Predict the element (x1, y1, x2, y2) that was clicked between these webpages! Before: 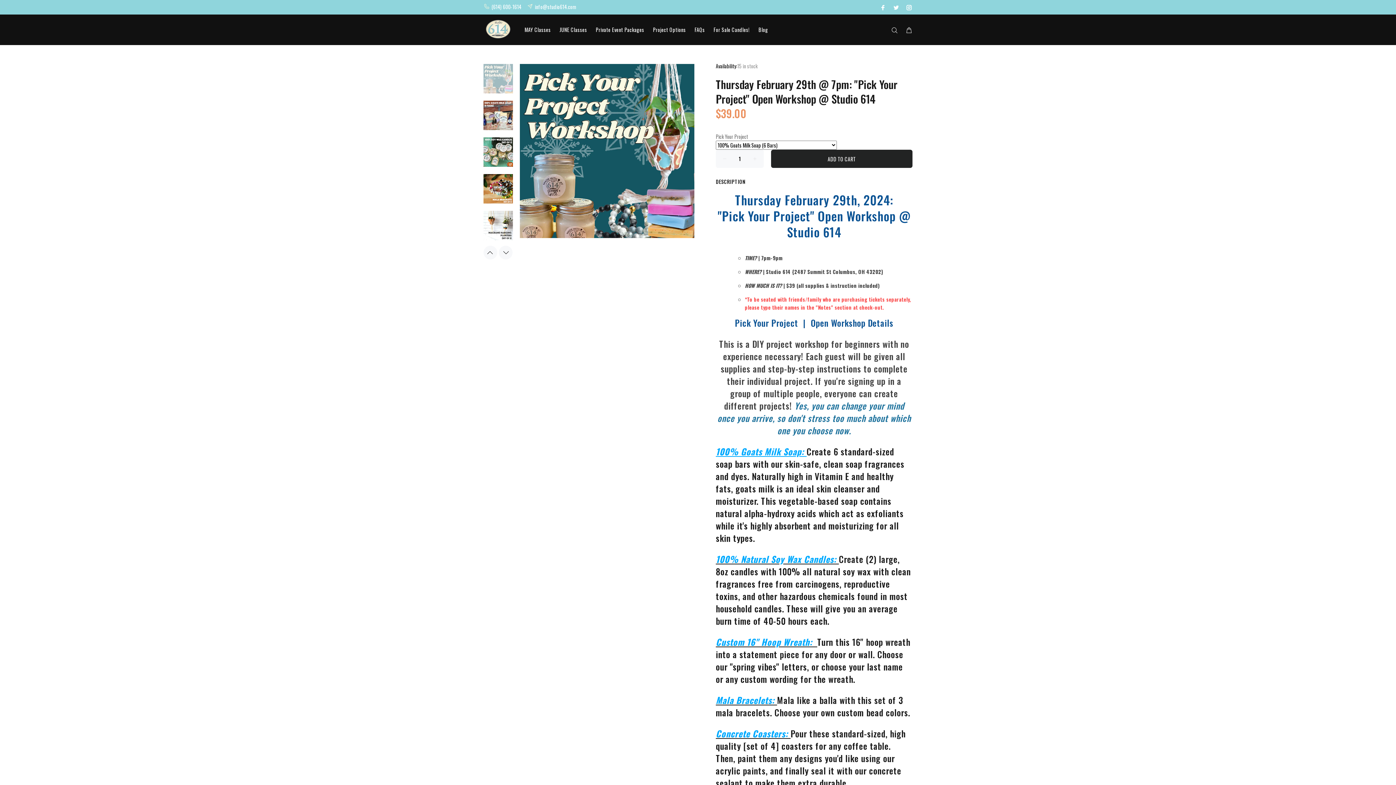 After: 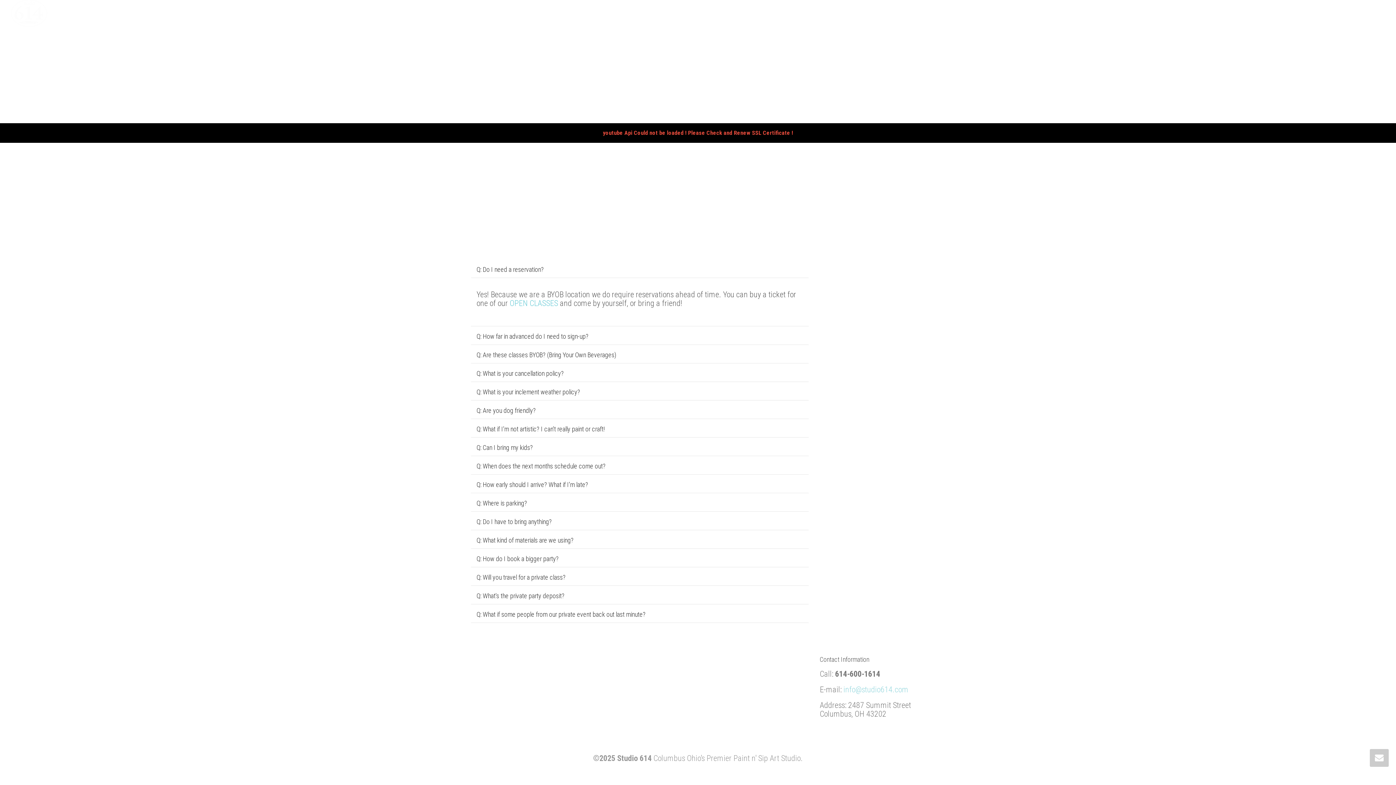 Action: bbox: (690, 24, 709, 35) label: FAQs